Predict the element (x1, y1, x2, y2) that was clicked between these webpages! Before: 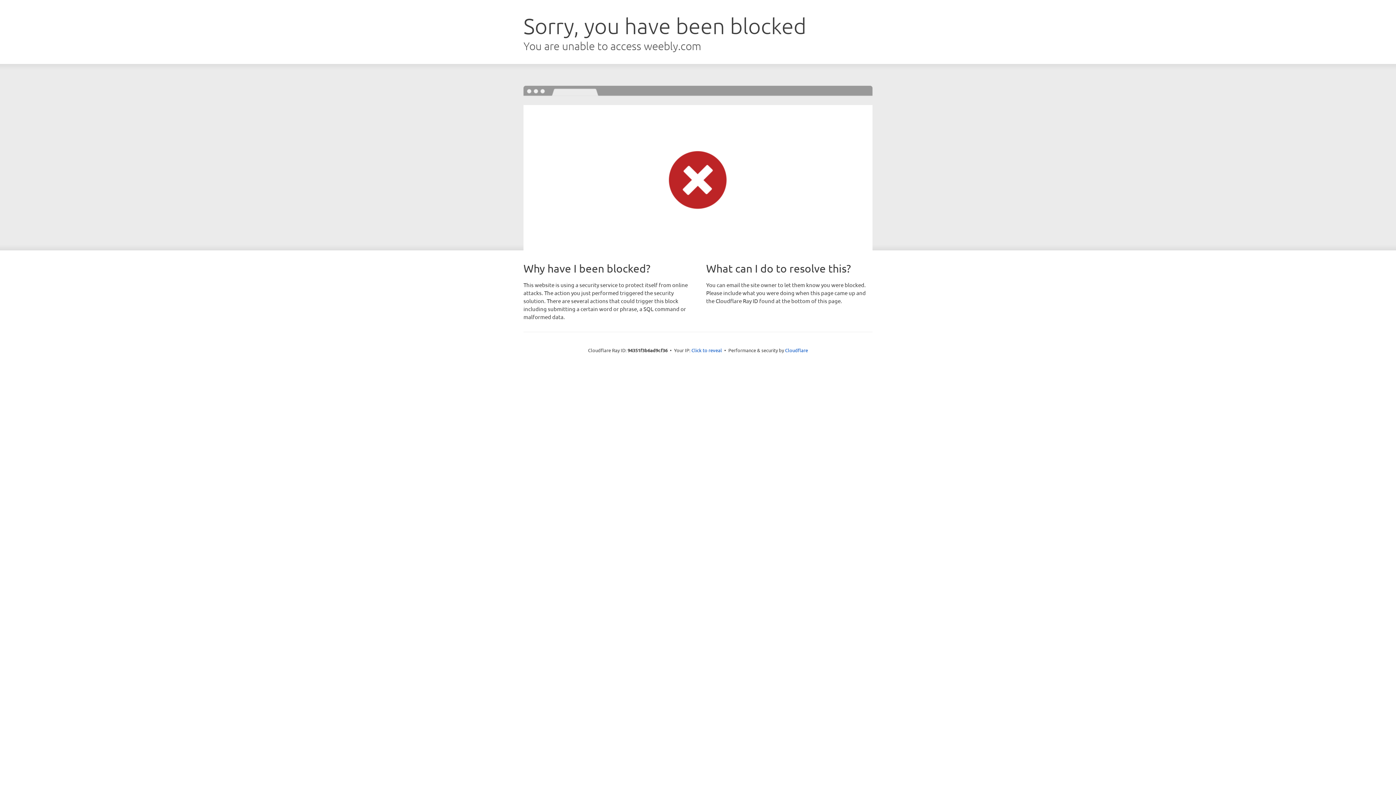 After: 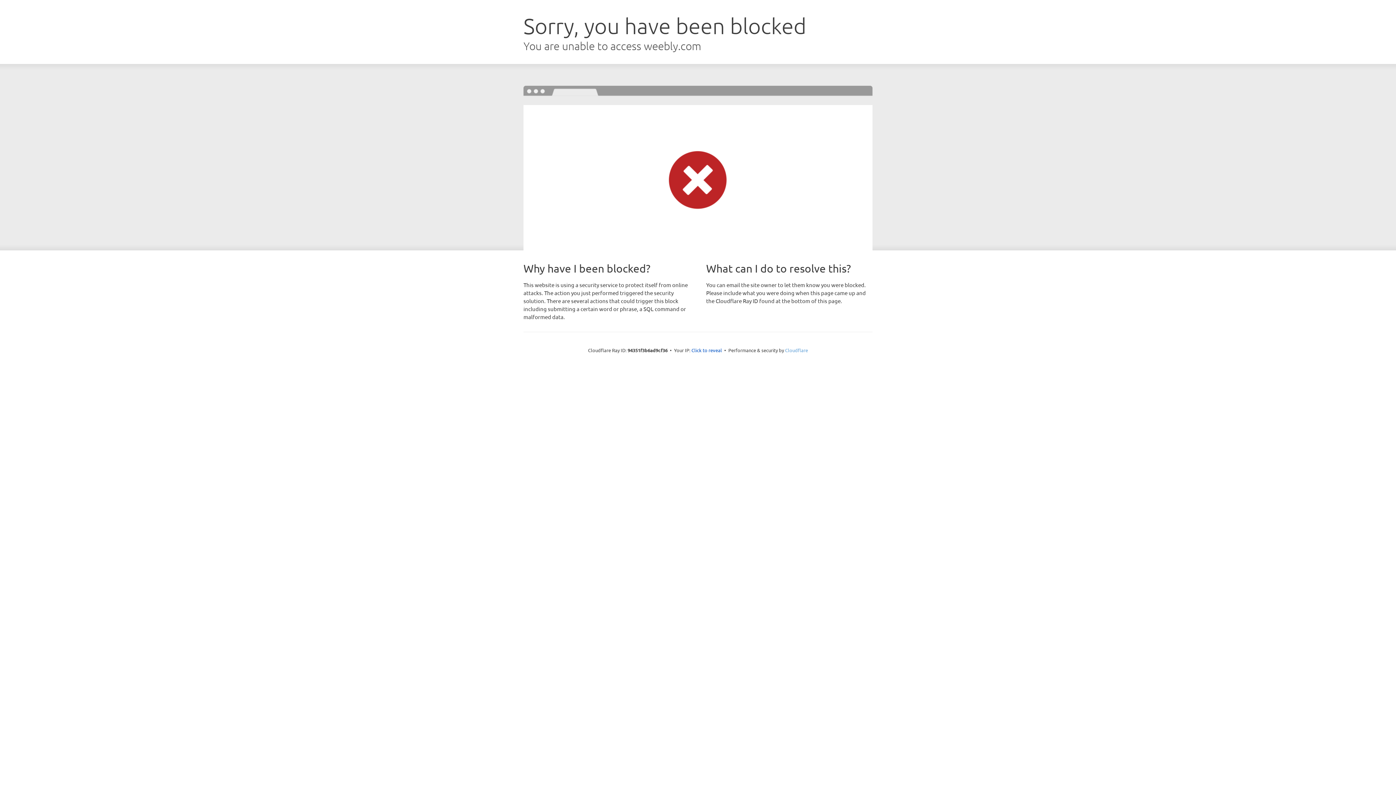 Action: label: Cloudflare bbox: (785, 347, 808, 353)